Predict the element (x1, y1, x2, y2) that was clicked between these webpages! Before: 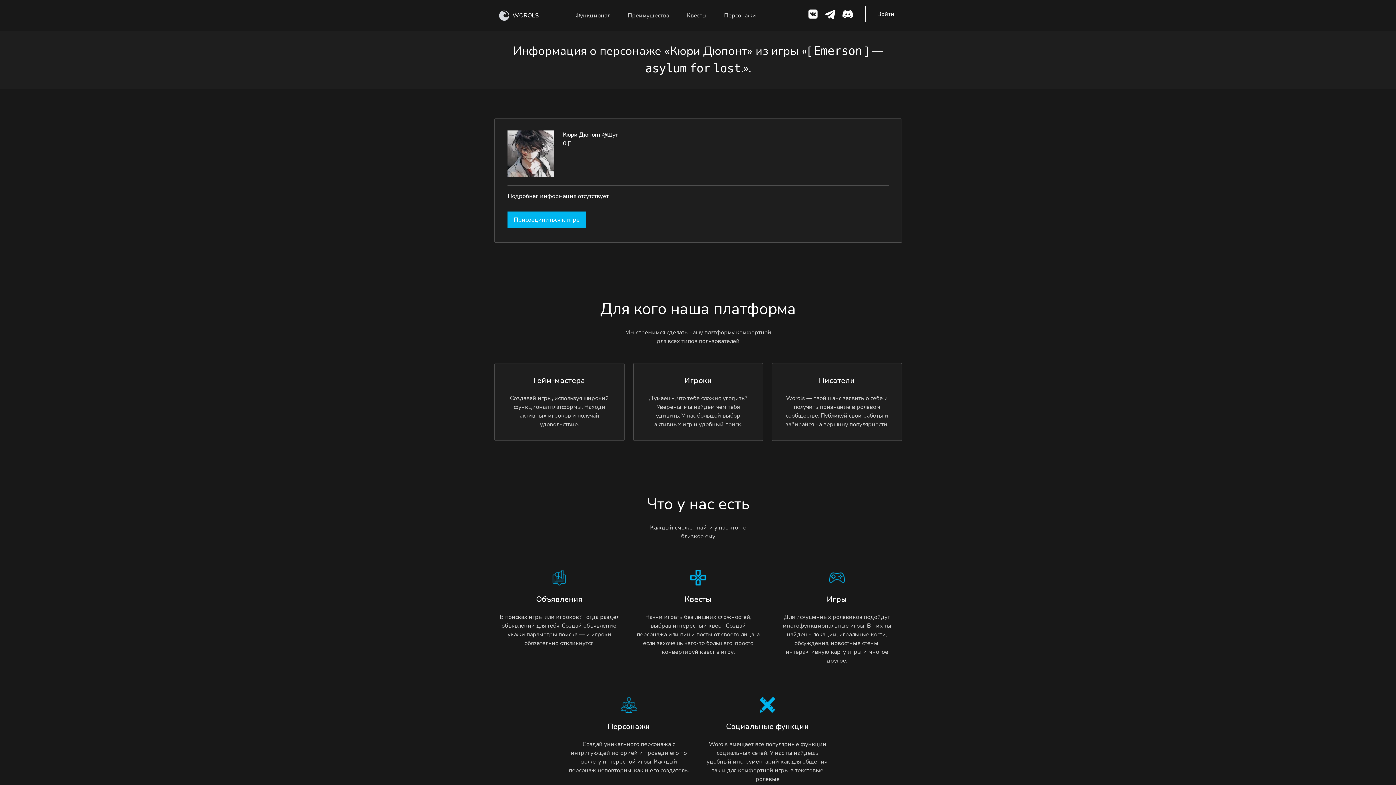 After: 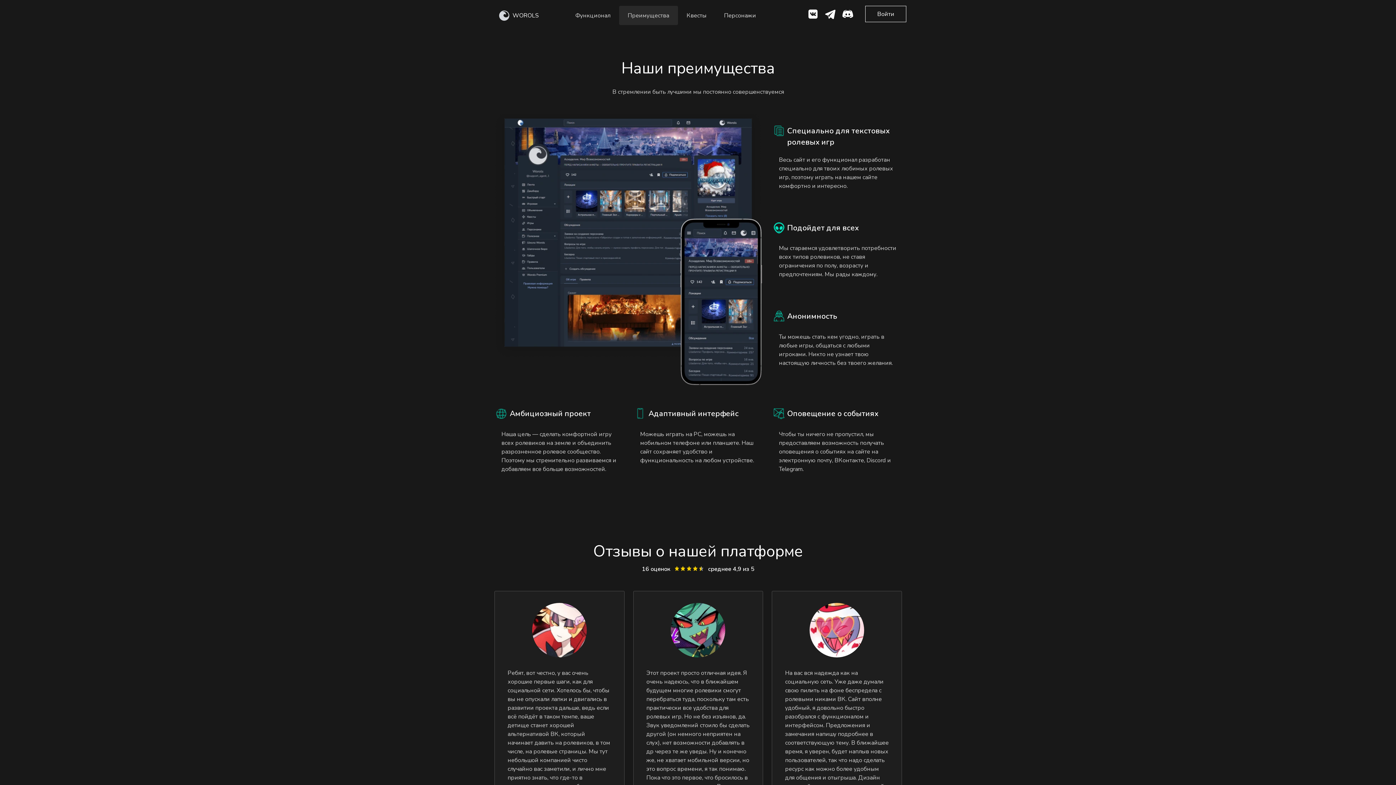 Action: bbox: (619, 5, 678, 25) label: Преимущества